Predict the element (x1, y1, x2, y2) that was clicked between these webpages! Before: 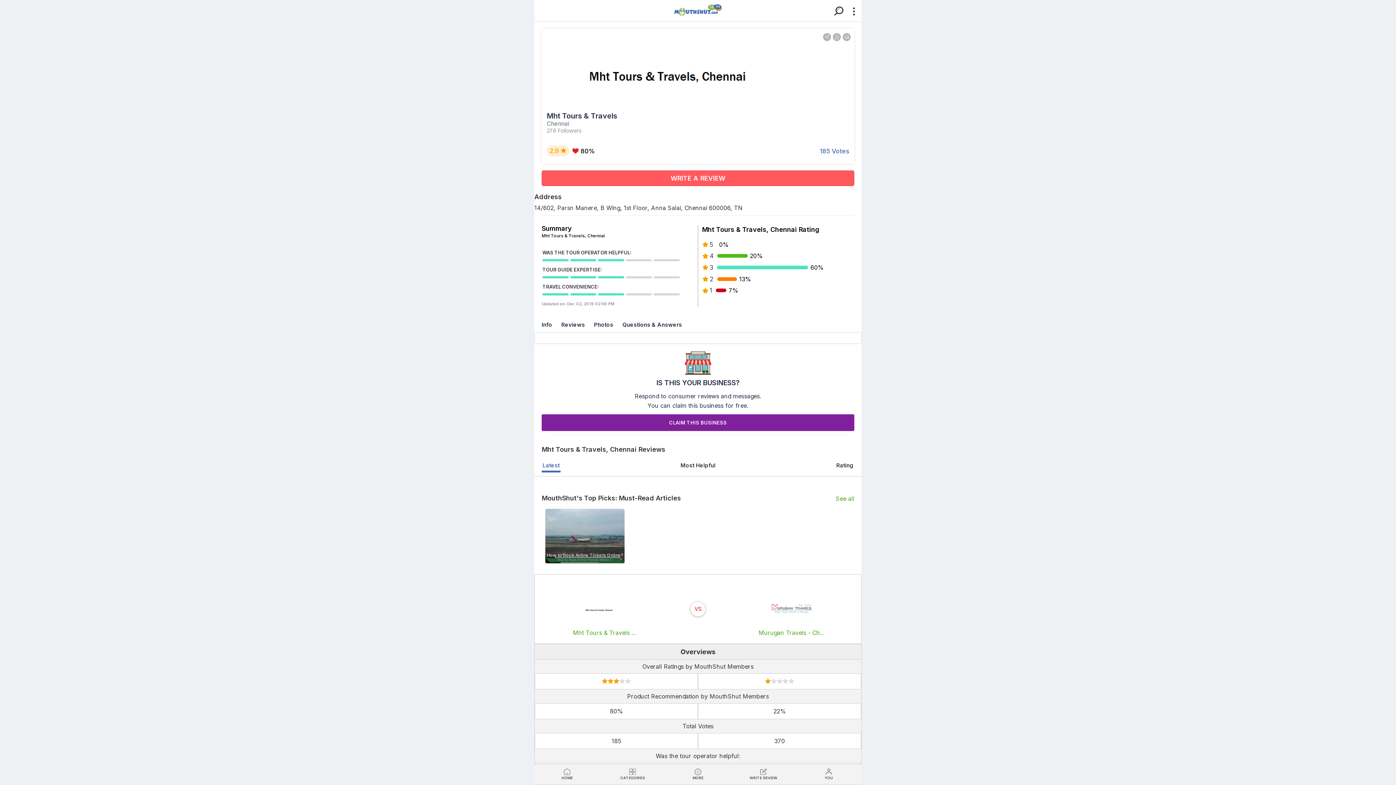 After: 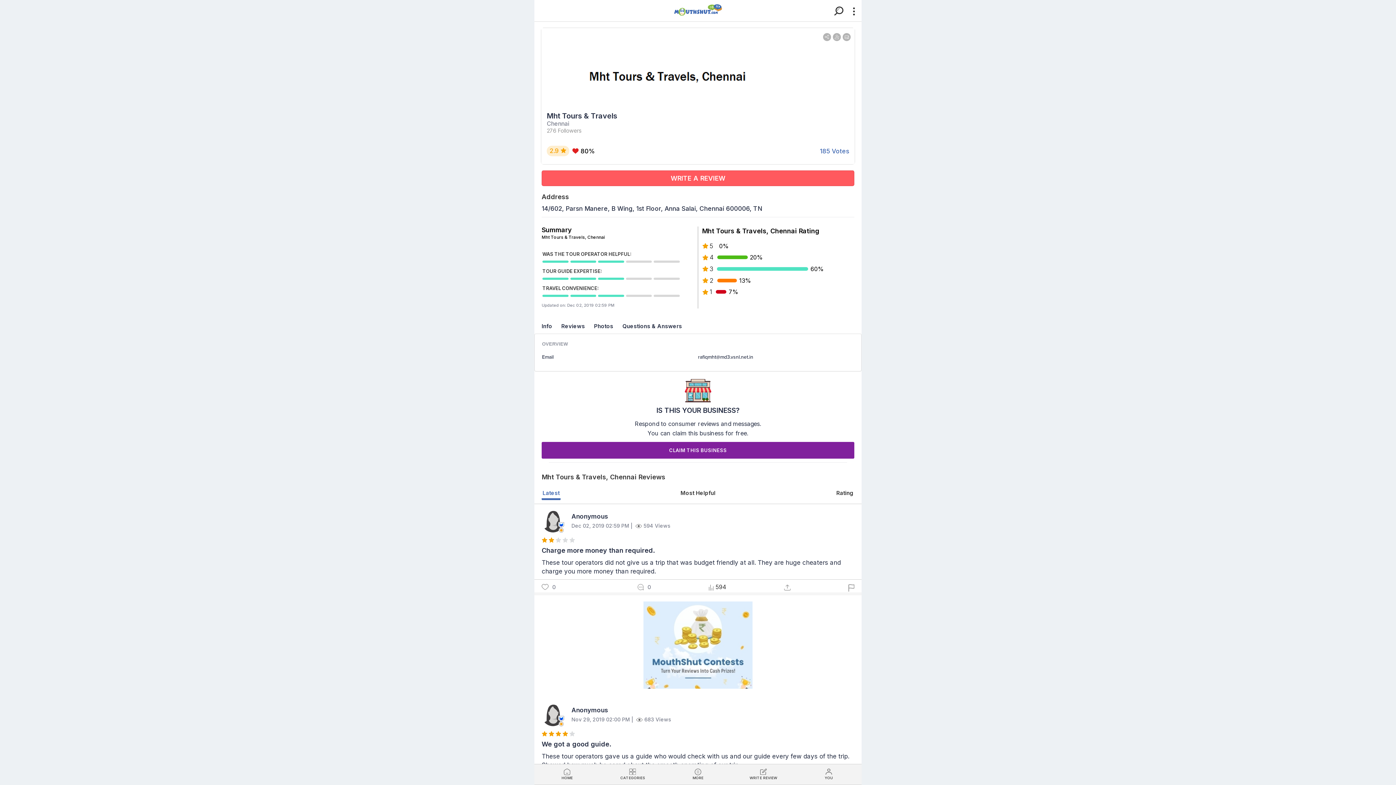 Action: label: Reviews bbox: (557, 321, 588, 328)